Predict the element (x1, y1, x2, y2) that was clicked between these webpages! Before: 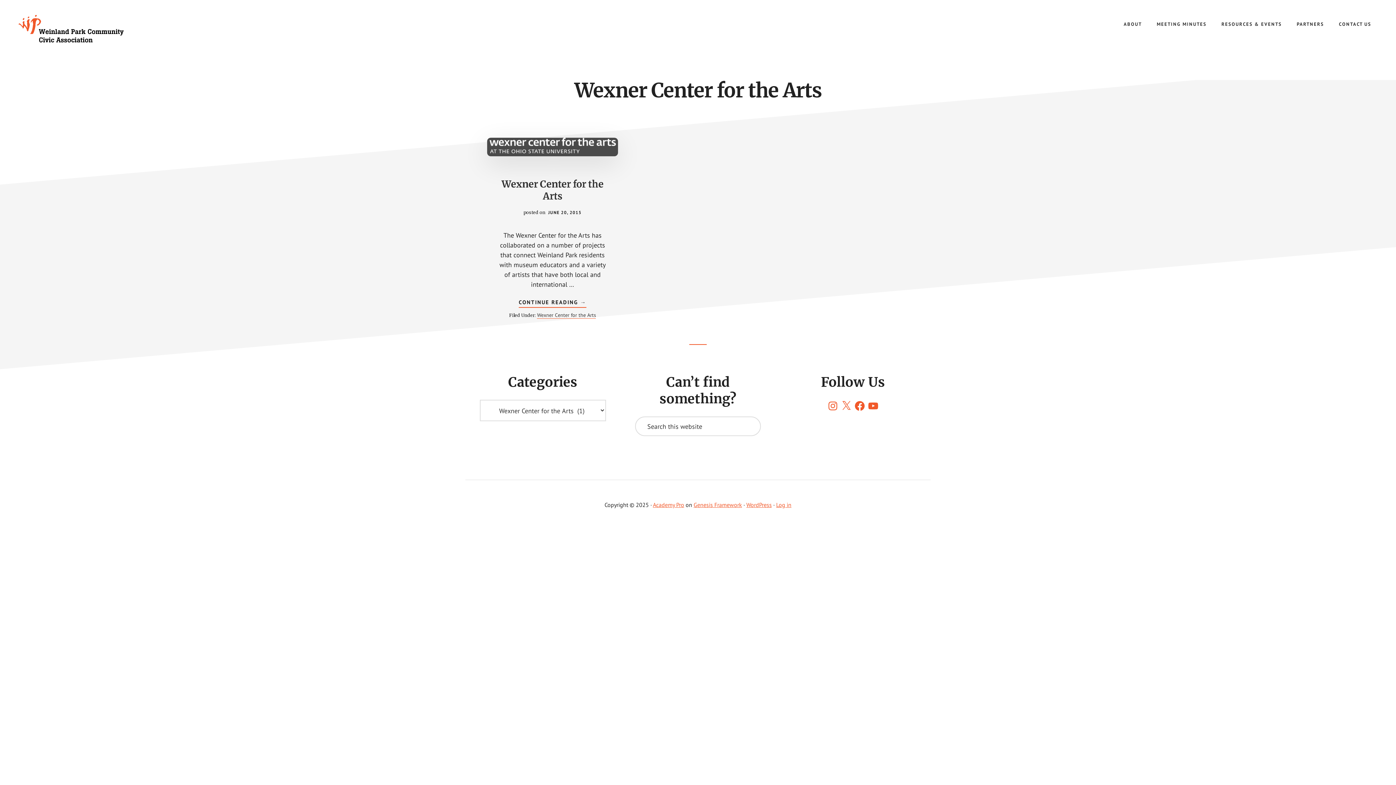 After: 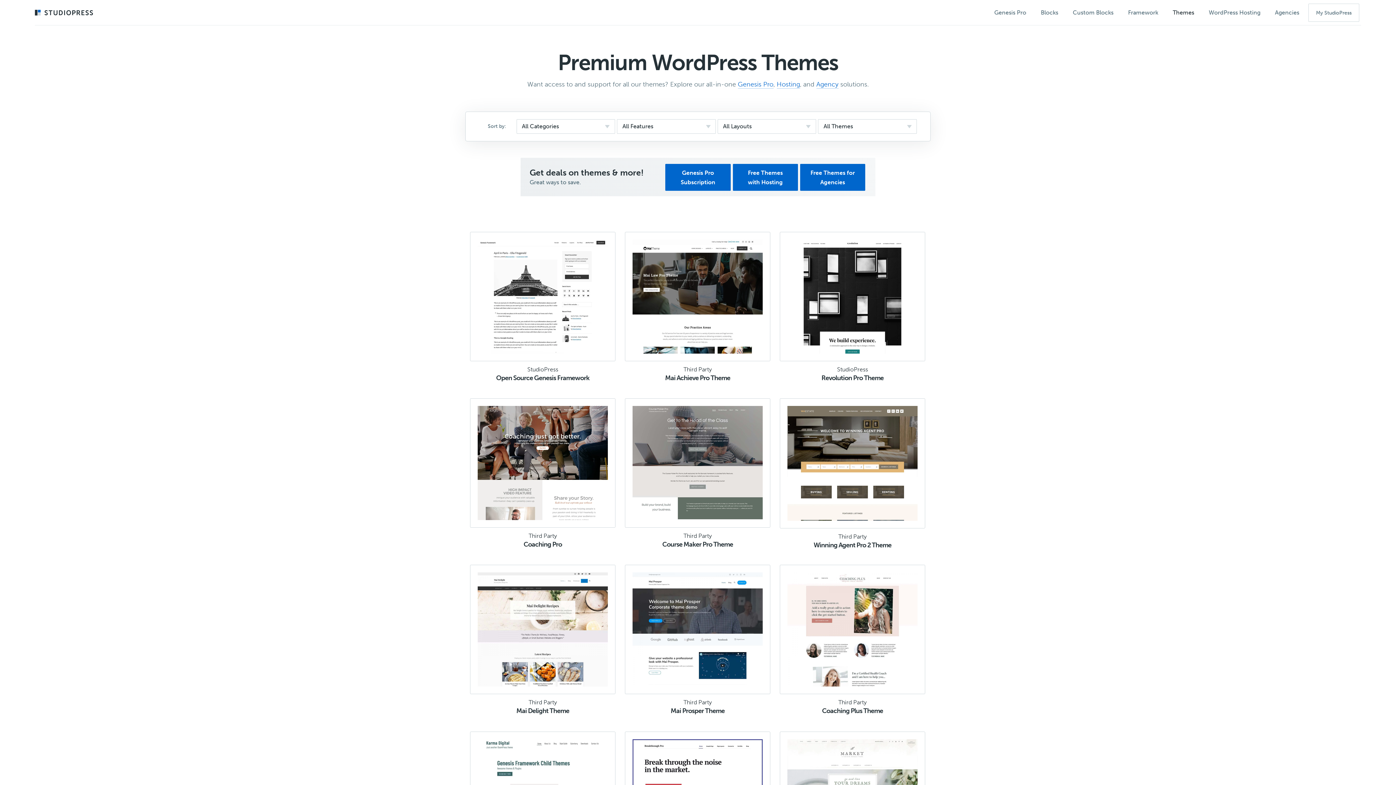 Action: label: Academy Pro bbox: (653, 501, 684, 508)